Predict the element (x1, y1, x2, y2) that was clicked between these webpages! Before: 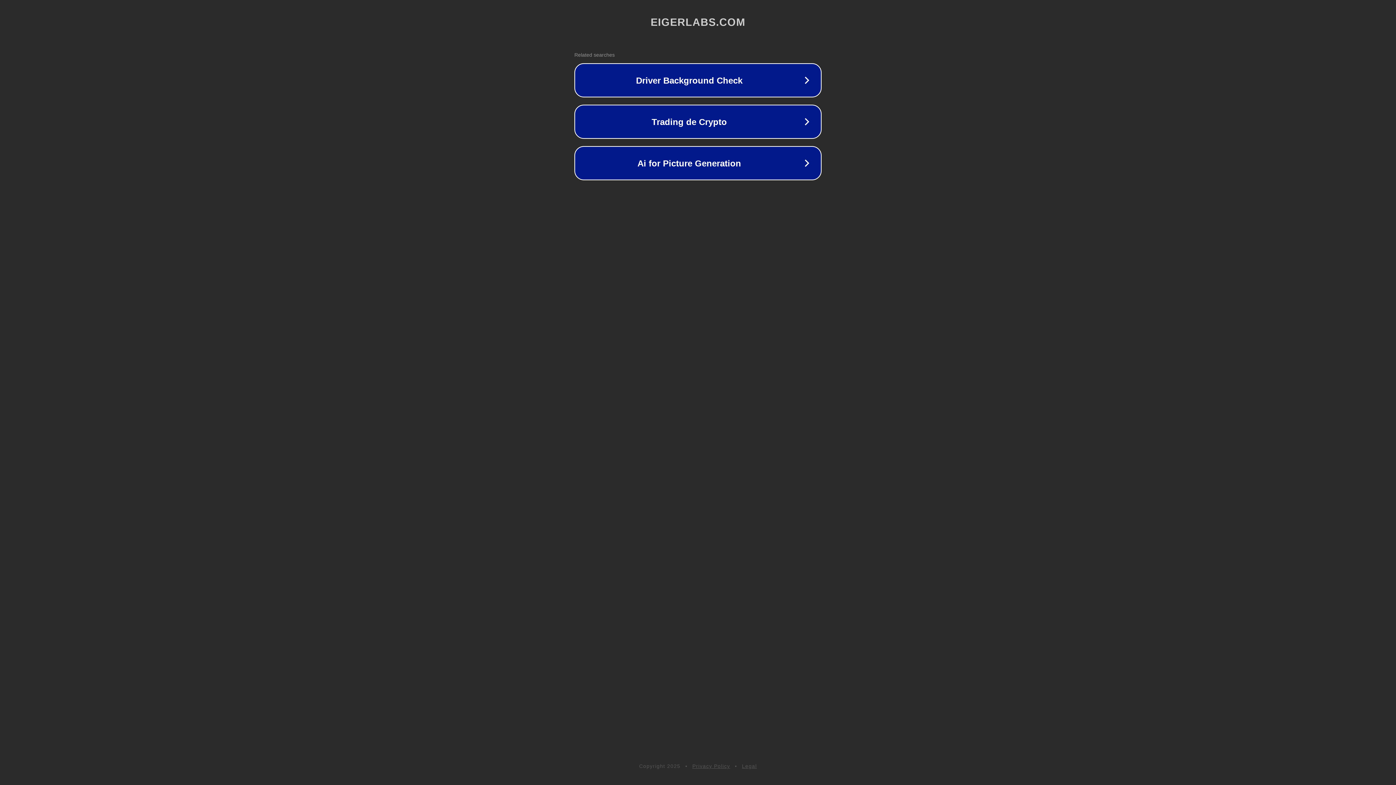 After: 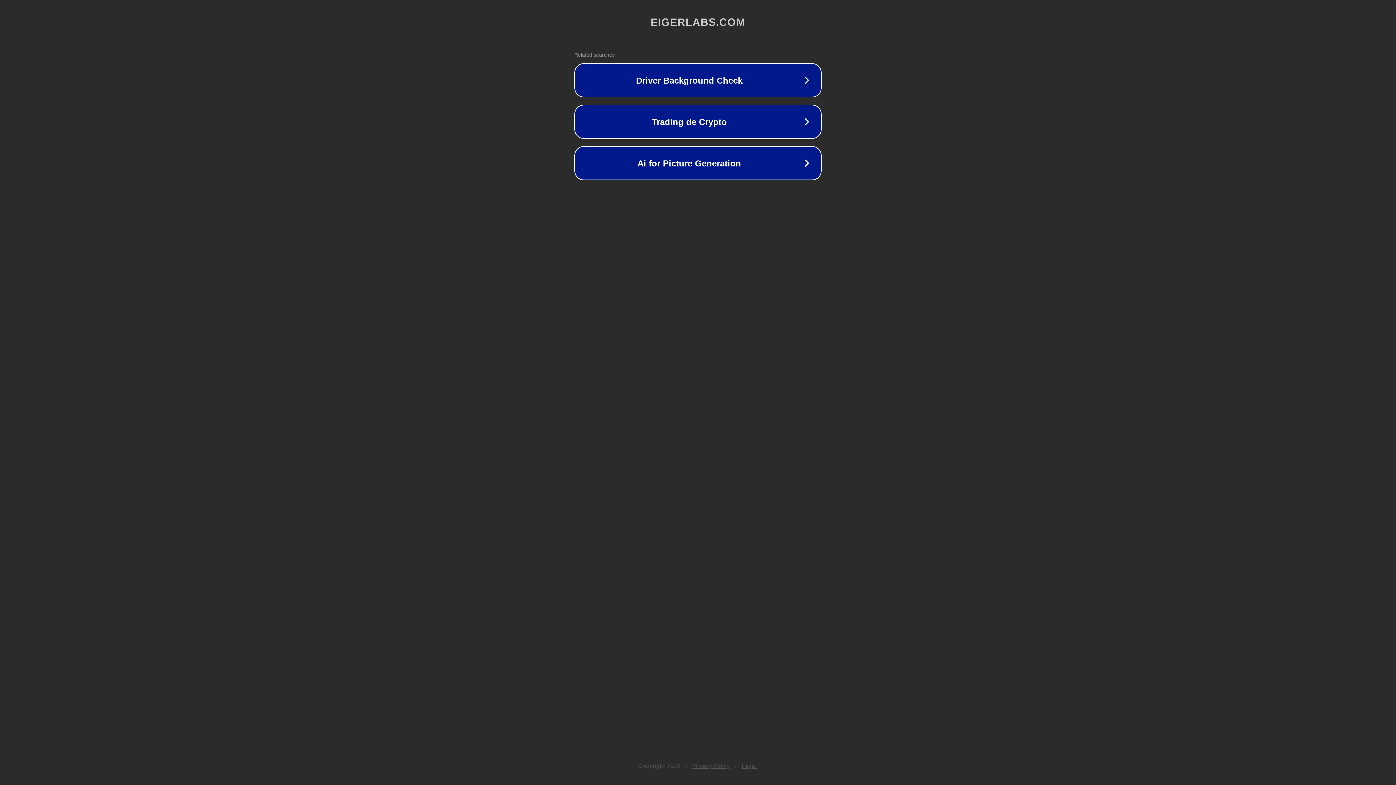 Action: bbox: (692, 763, 730, 769) label: Privacy Policy